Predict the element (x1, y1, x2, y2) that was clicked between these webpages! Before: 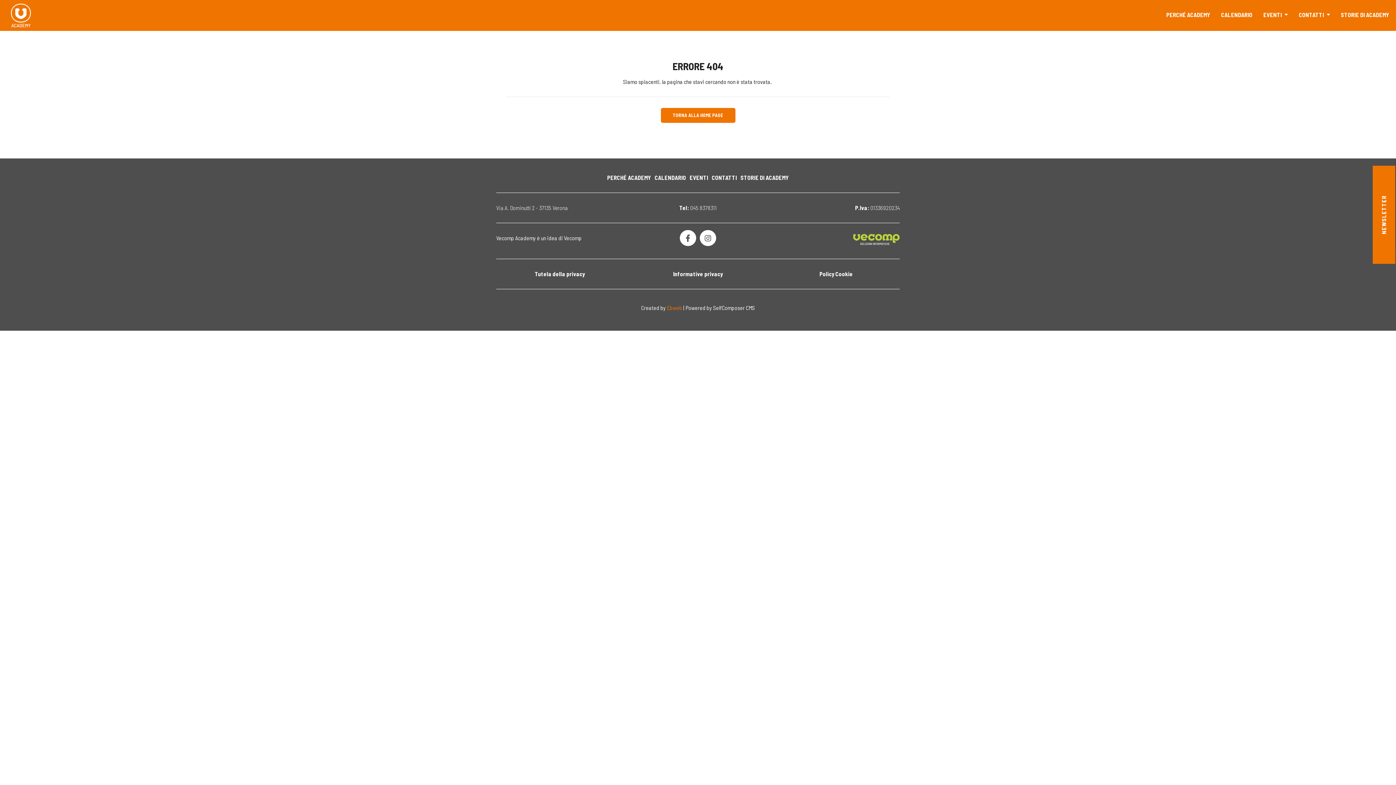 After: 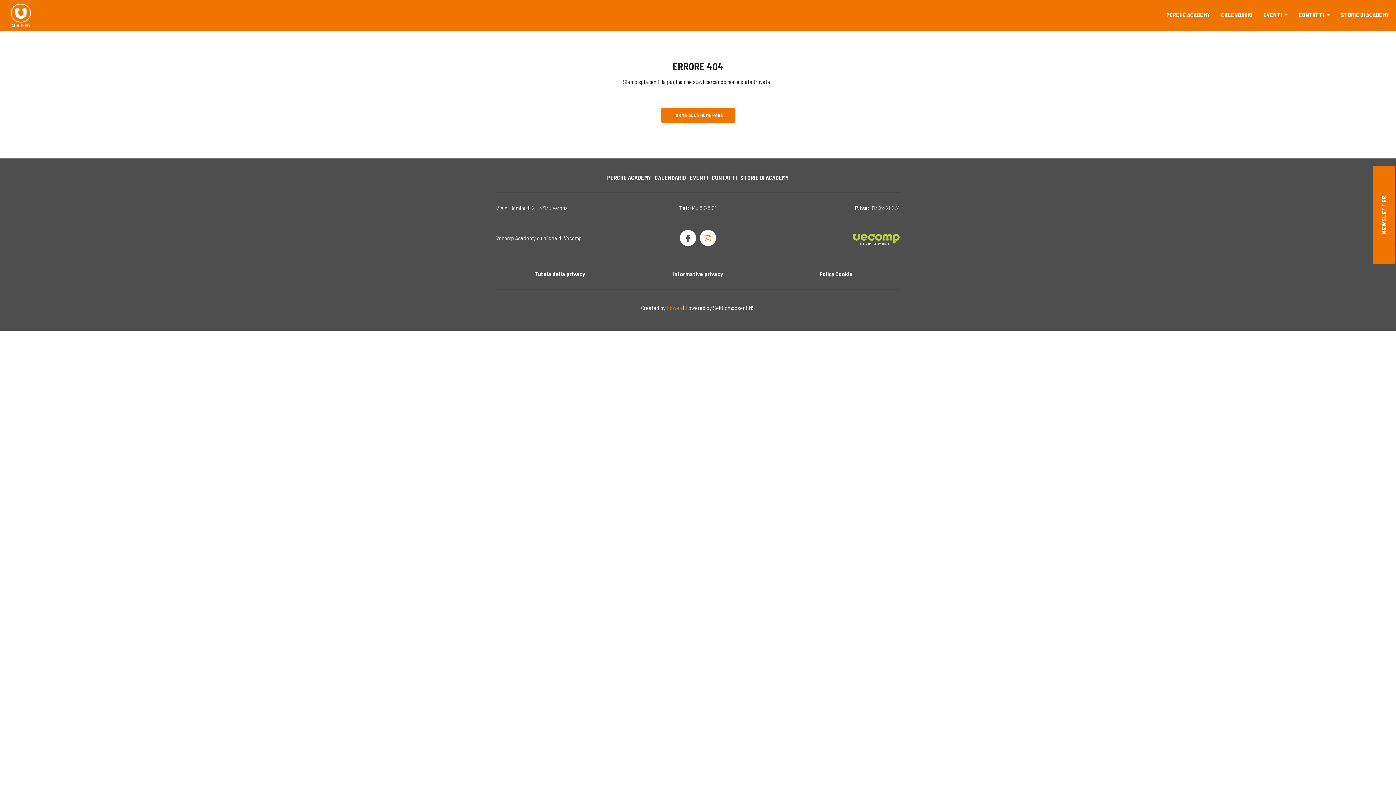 Action: bbox: (700, 230, 716, 246)